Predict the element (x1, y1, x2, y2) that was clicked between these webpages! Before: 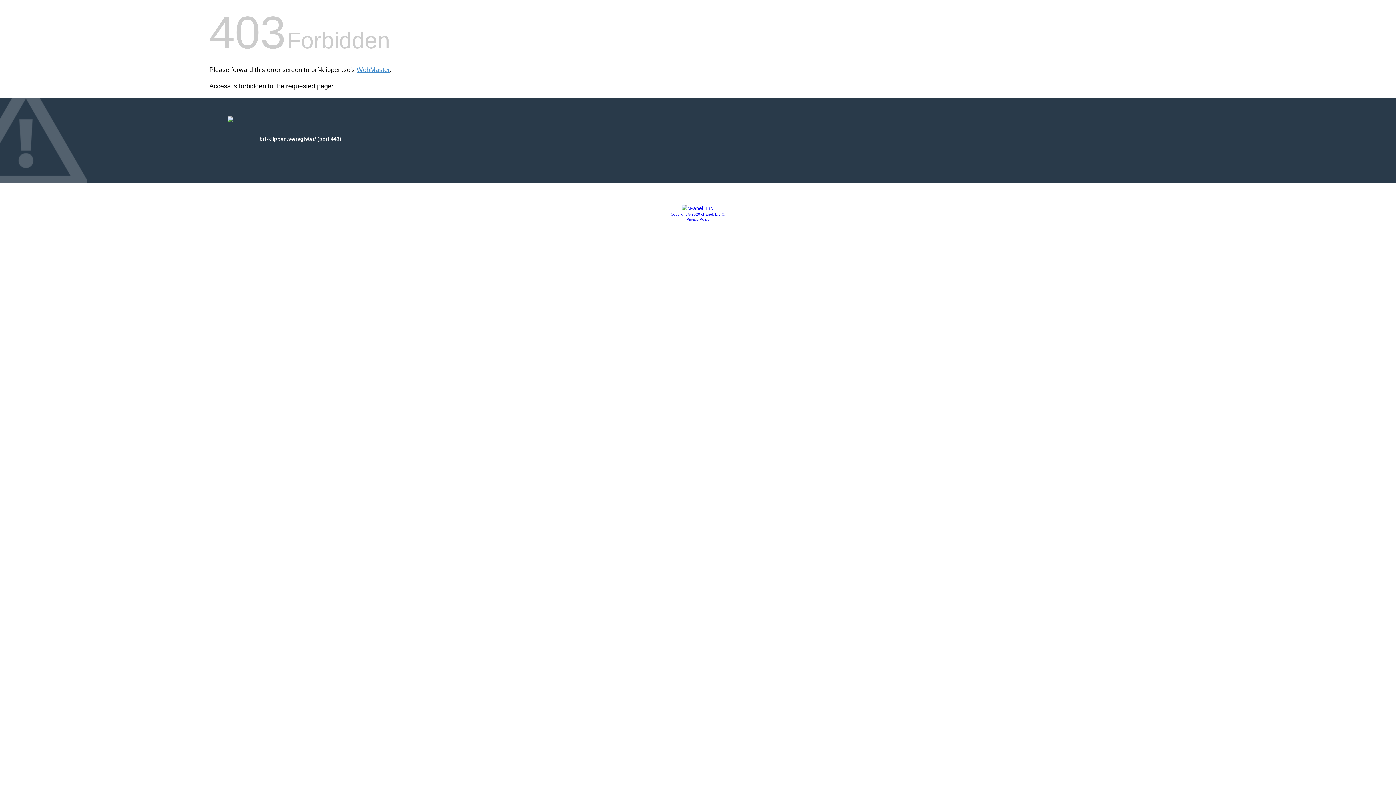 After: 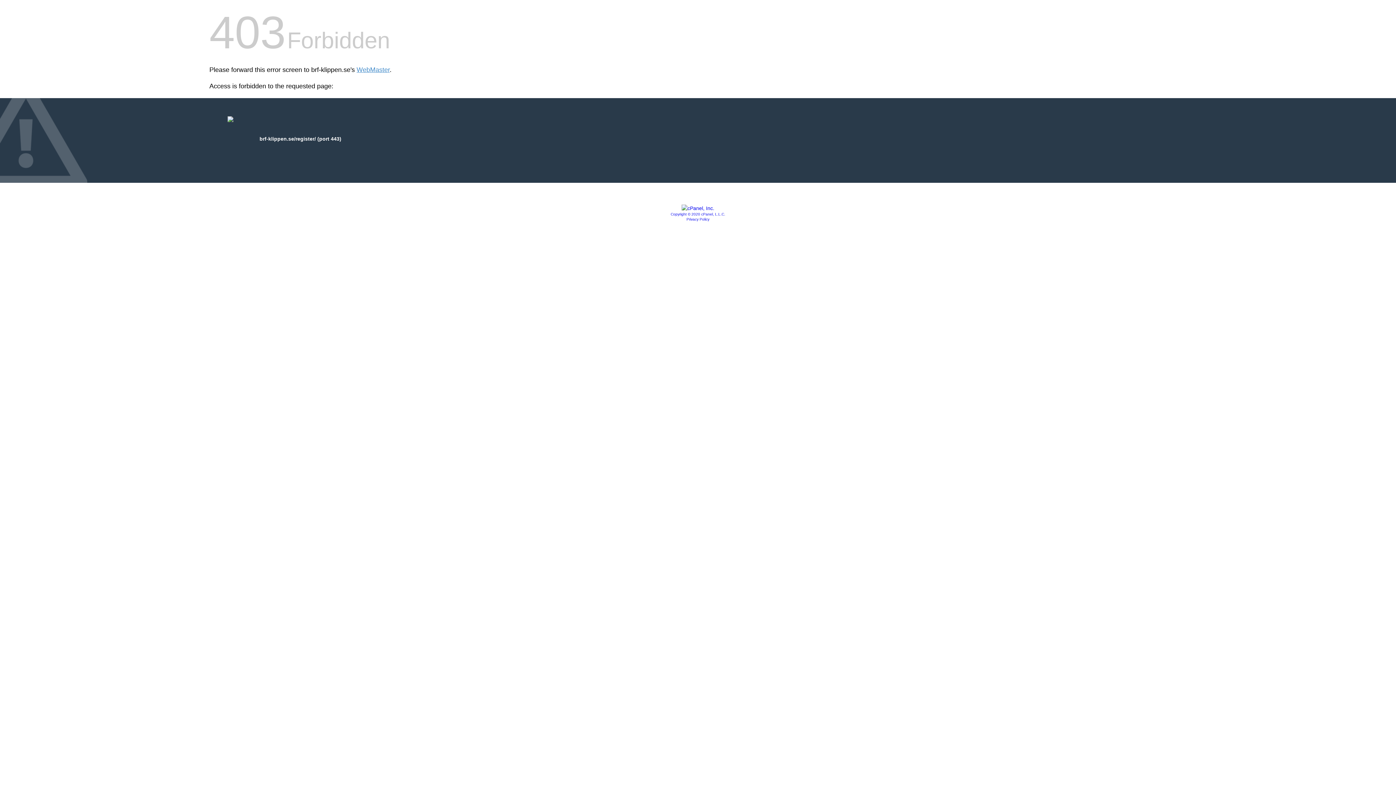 Action: bbox: (686, 217, 709, 221) label: Privacy Policy